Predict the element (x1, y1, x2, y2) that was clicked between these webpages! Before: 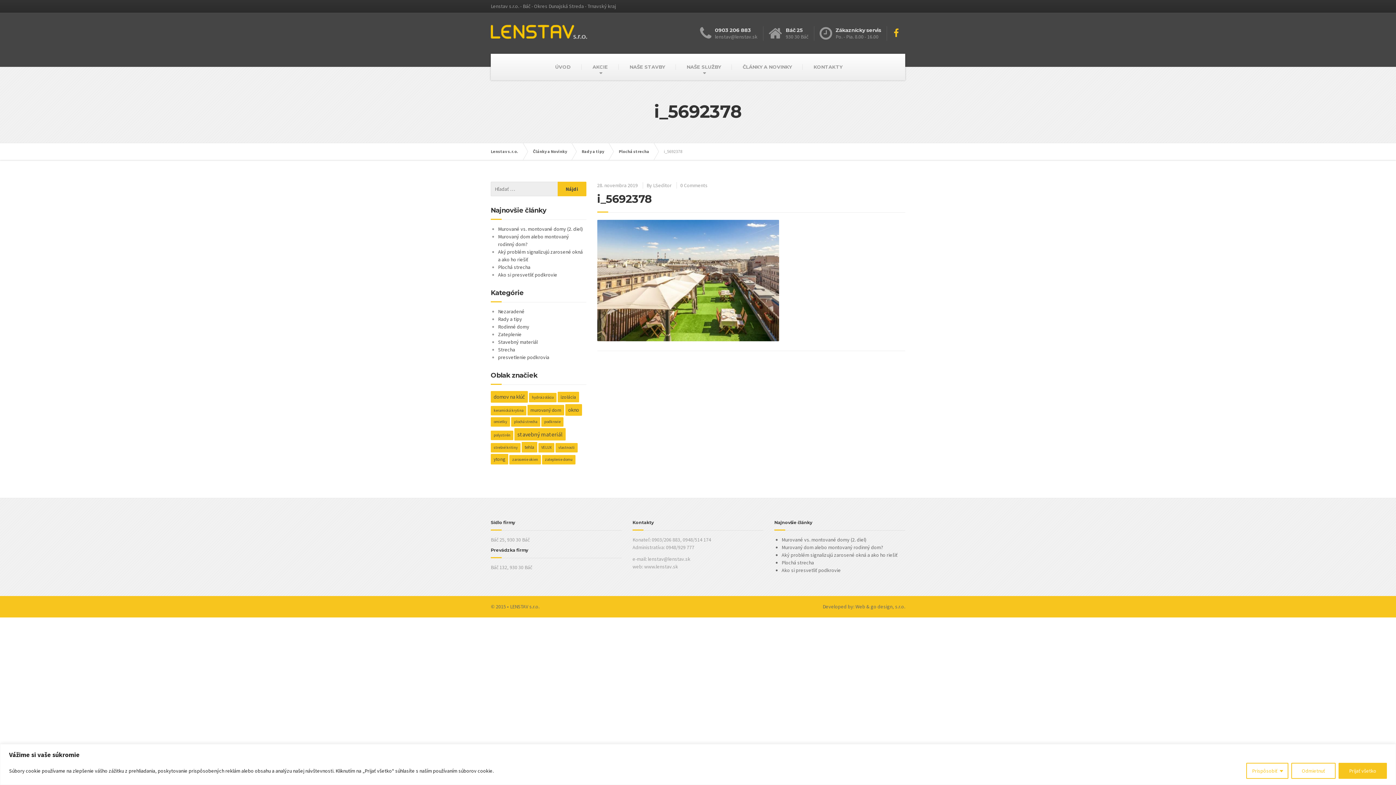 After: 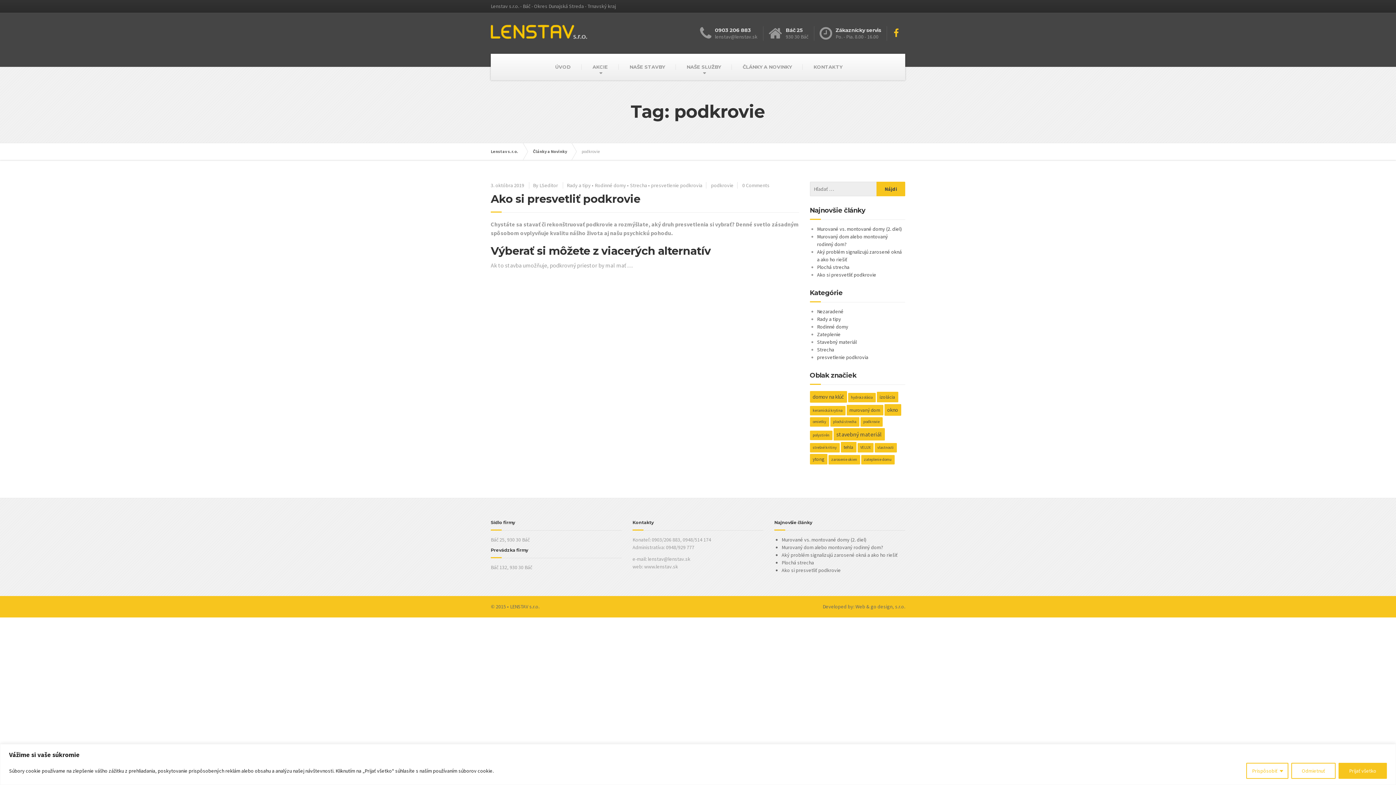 Action: bbox: (541, 417, 563, 426) label: podkrovie (1 položka)